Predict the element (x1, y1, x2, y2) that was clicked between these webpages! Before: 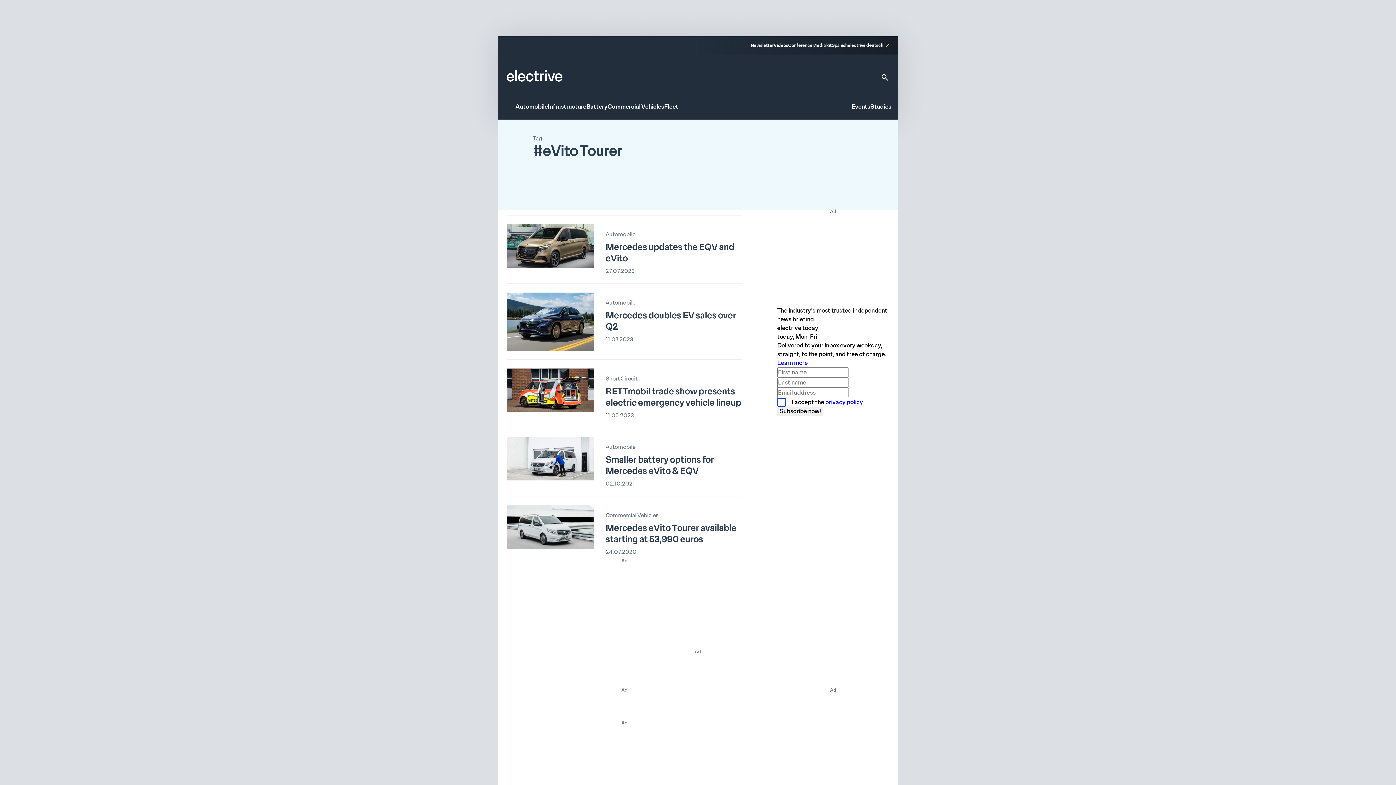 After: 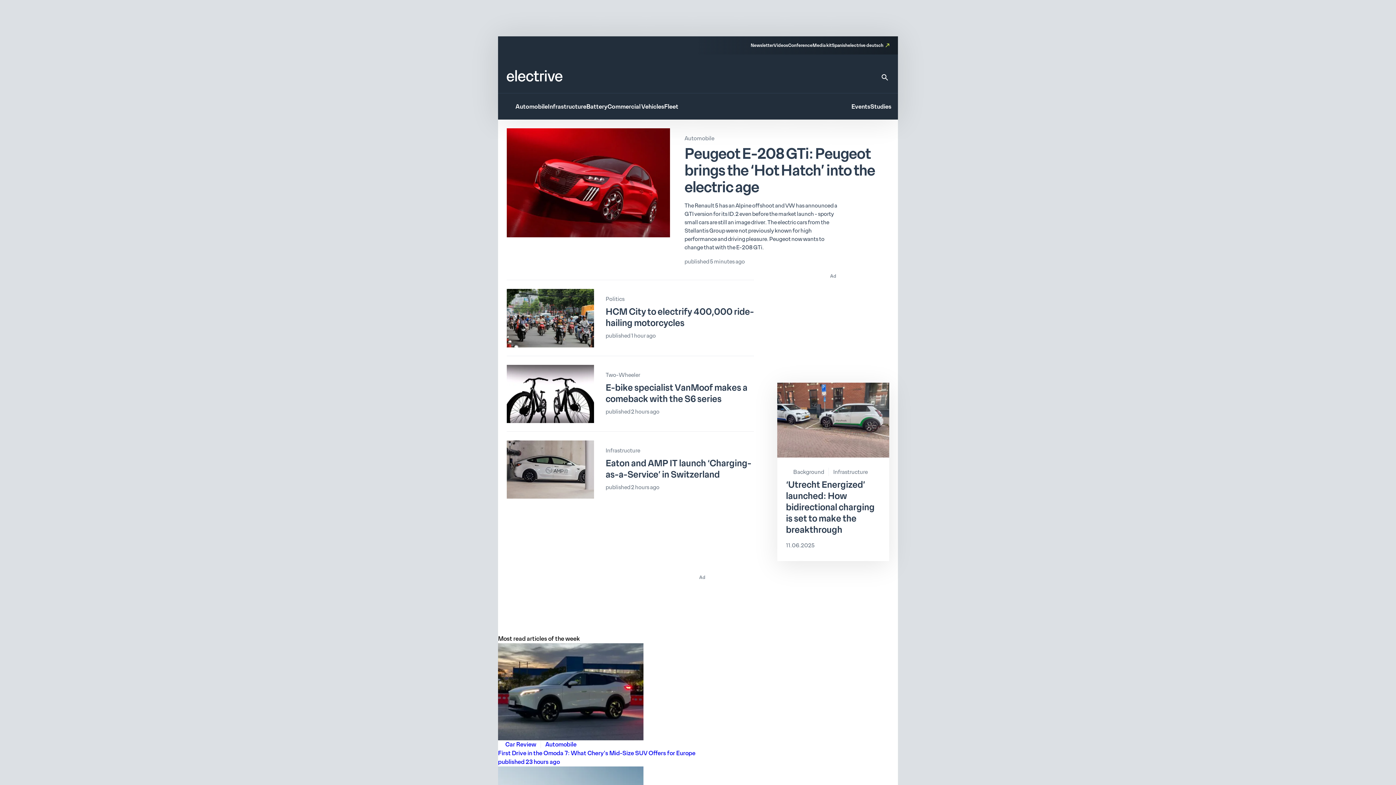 Action: bbox: (506, 70, 562, 81)